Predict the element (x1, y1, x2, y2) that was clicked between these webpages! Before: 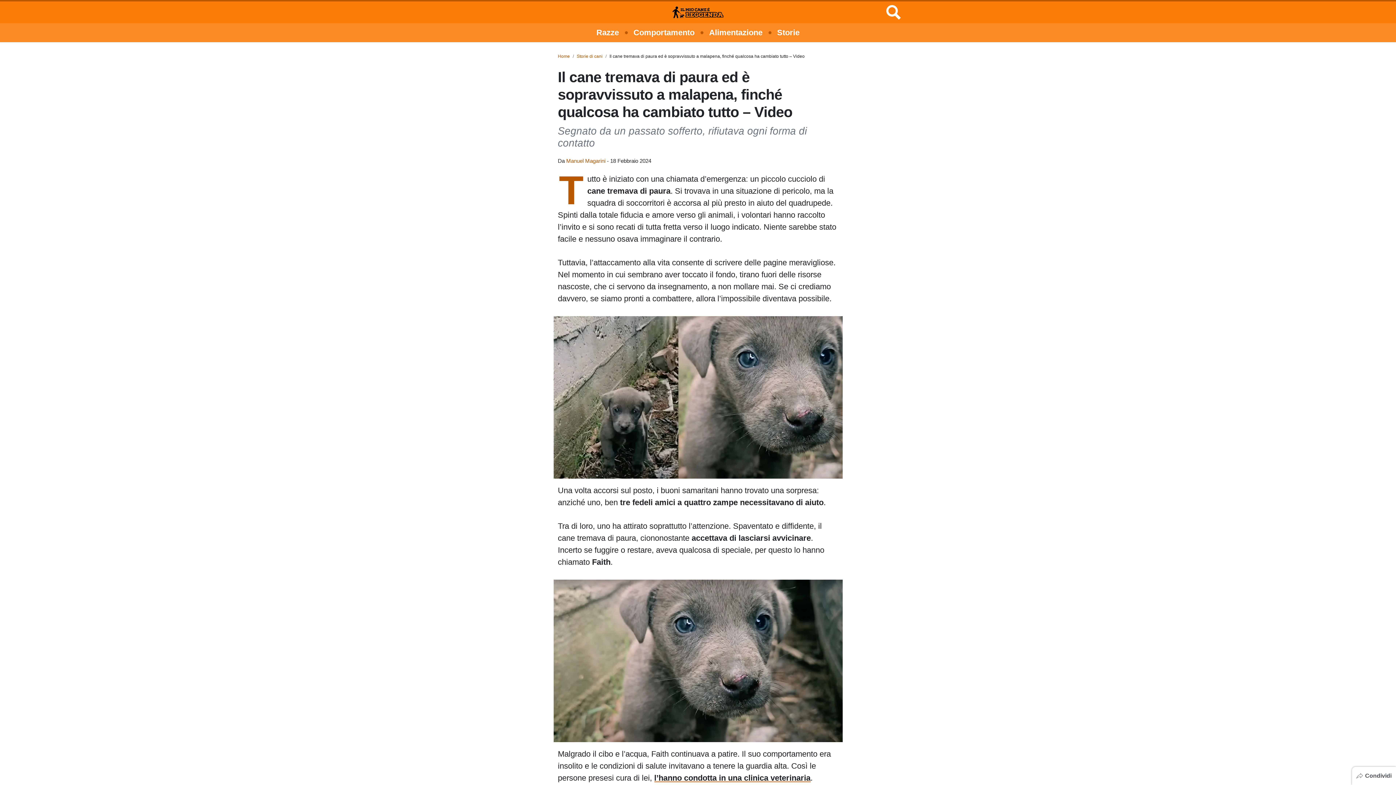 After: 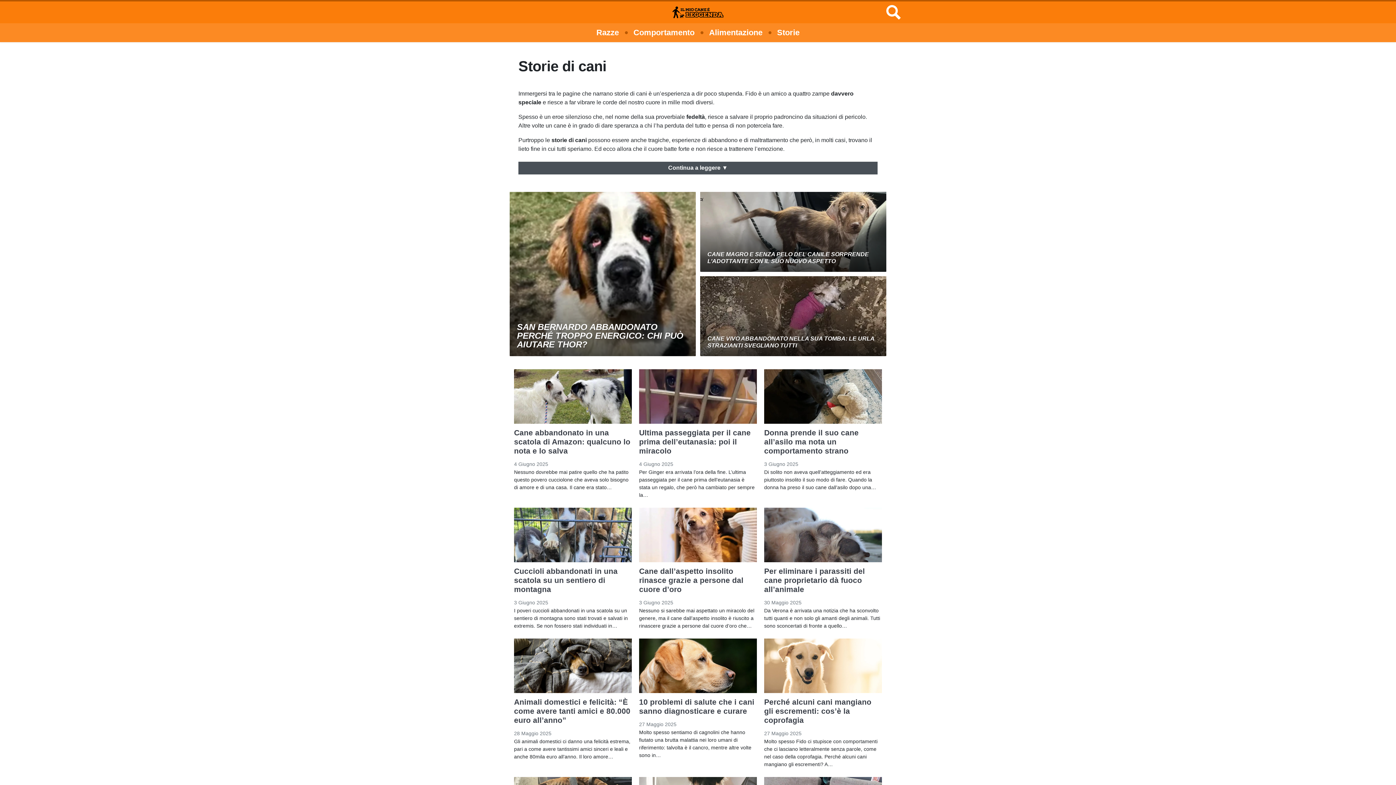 Action: label: Storie bbox: (777, 23, 799, 42)